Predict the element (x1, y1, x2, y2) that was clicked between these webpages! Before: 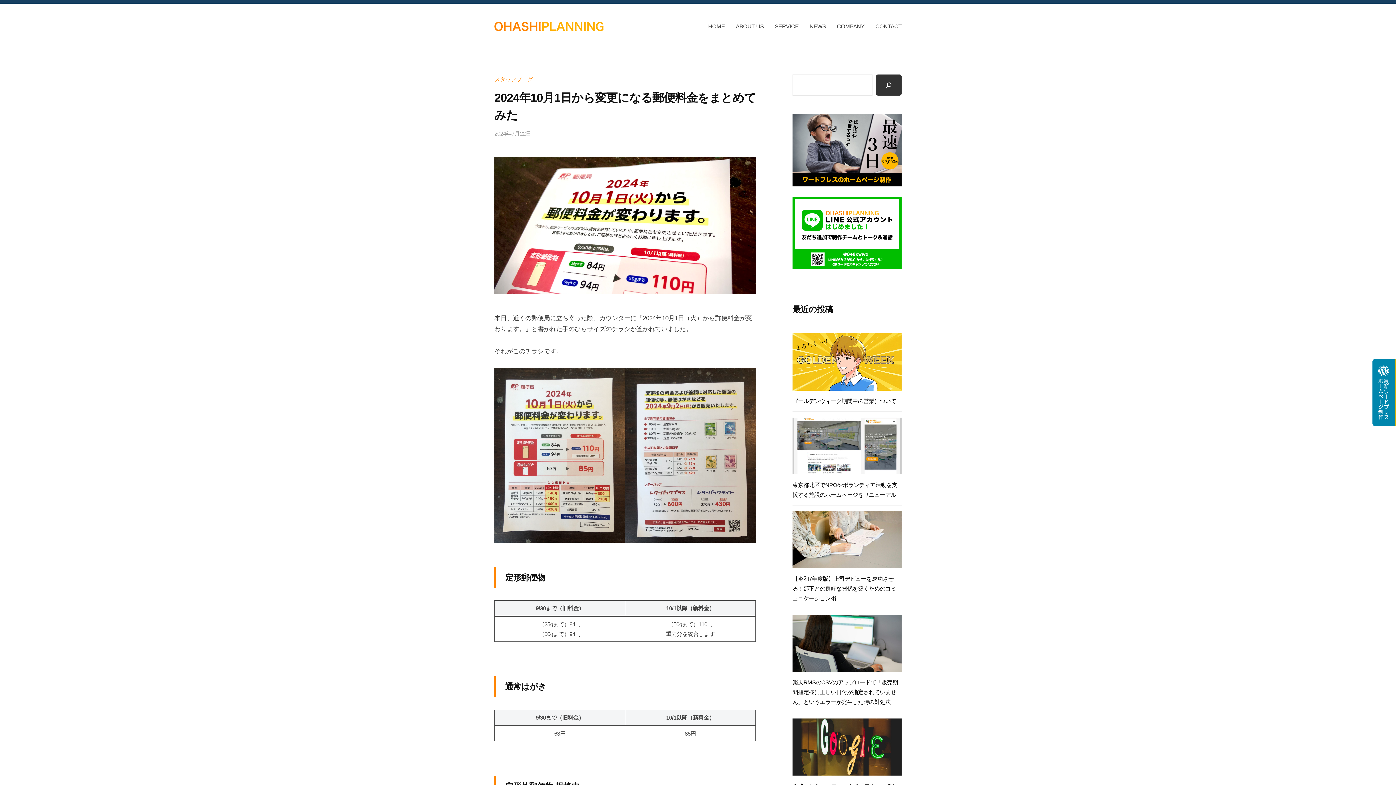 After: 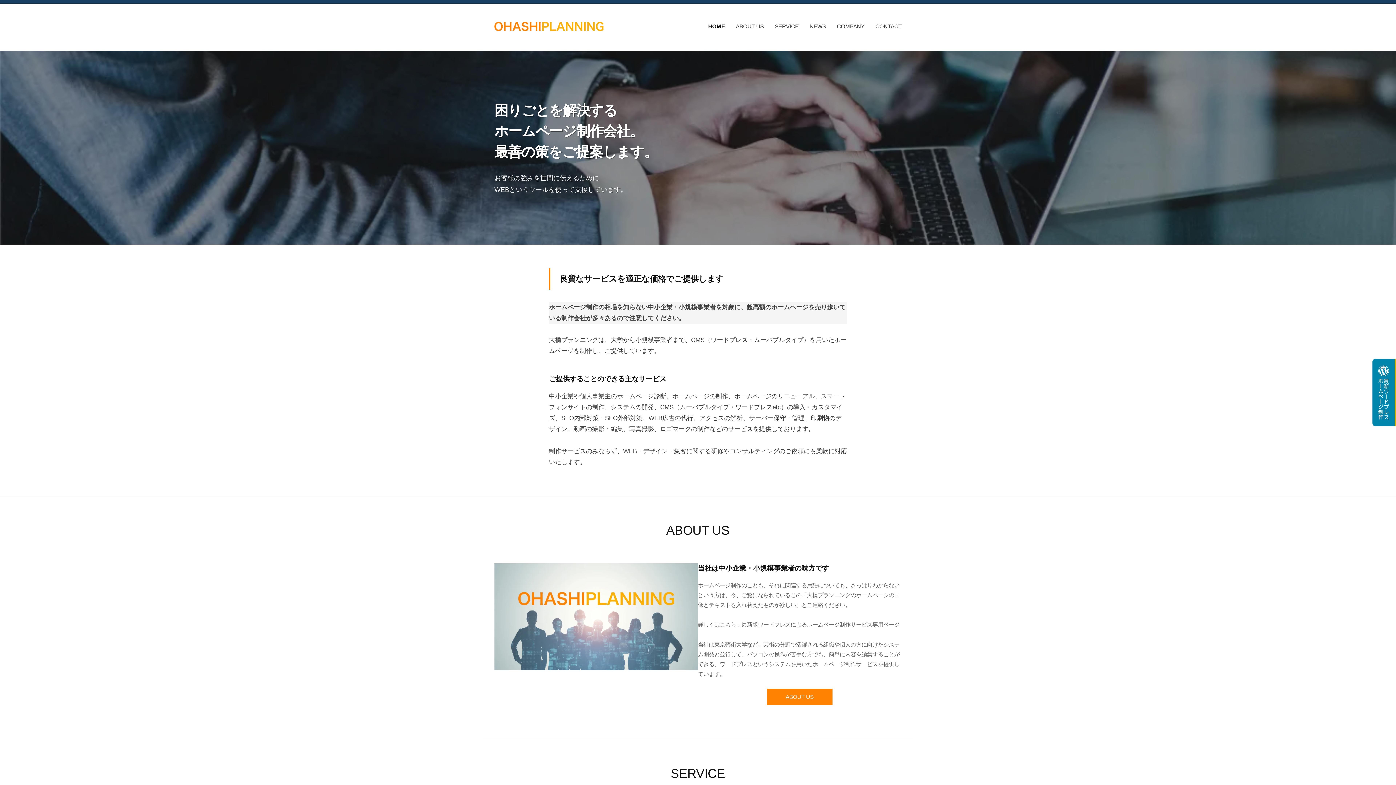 Action: bbox: (494, 22, 603, 29)